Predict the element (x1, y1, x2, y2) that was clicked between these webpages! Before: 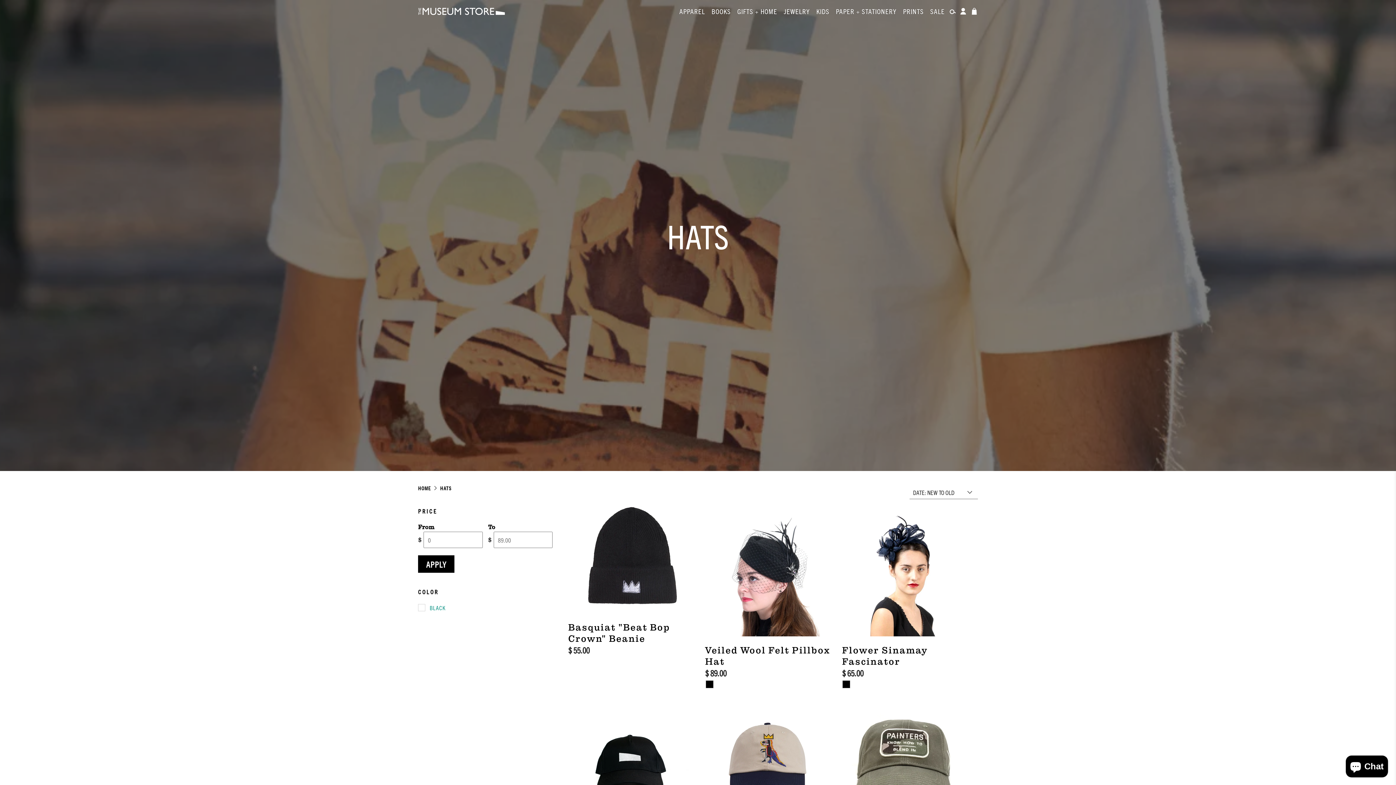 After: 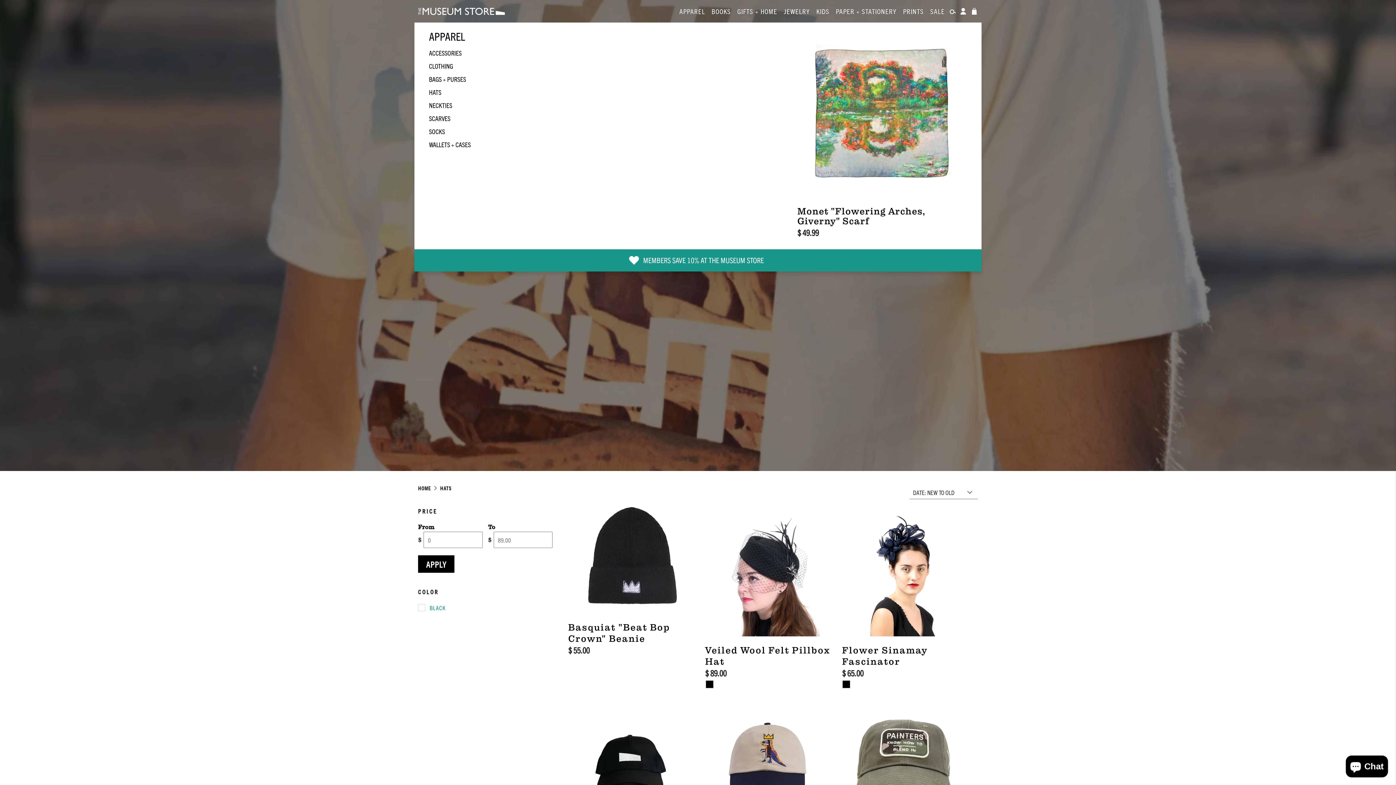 Action: bbox: (674, 0, 707, 22) label: APPAREL